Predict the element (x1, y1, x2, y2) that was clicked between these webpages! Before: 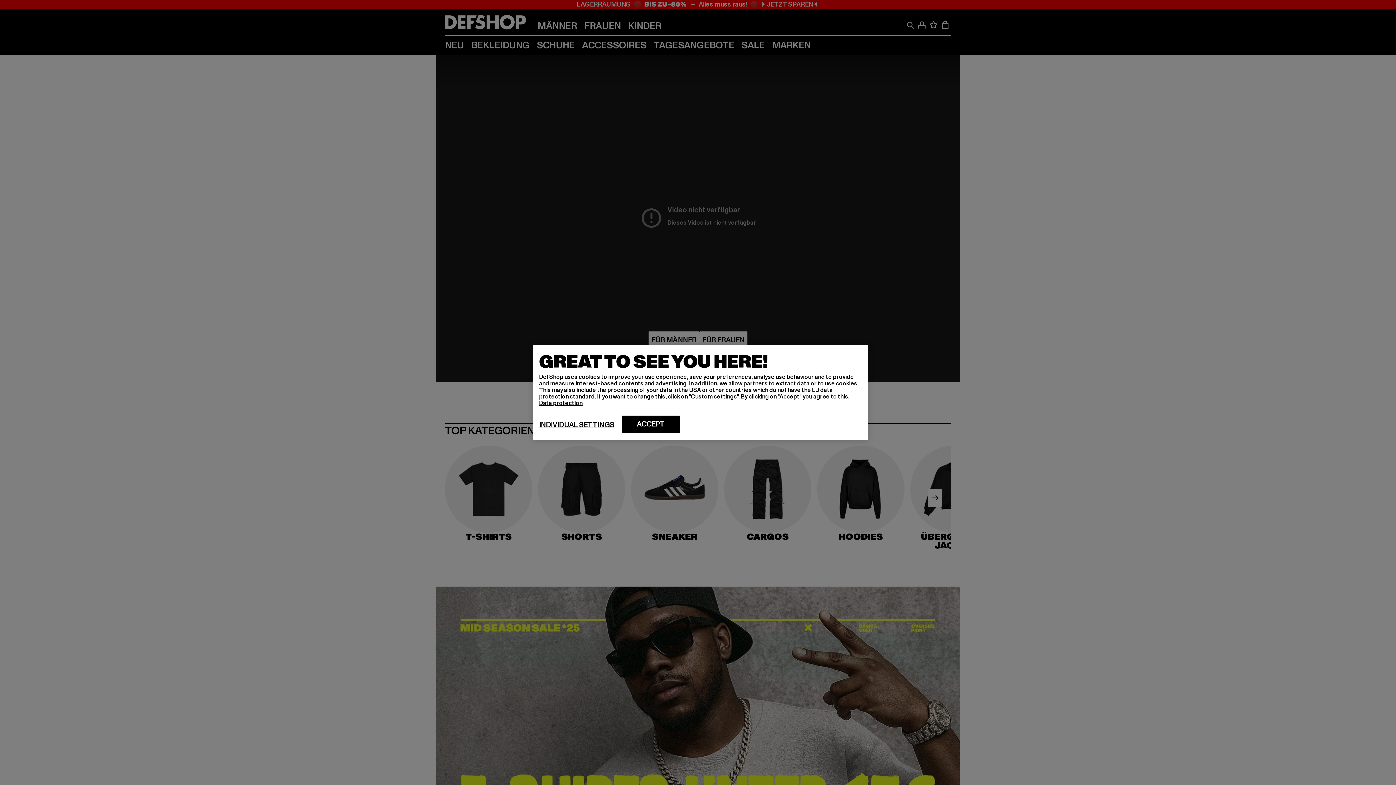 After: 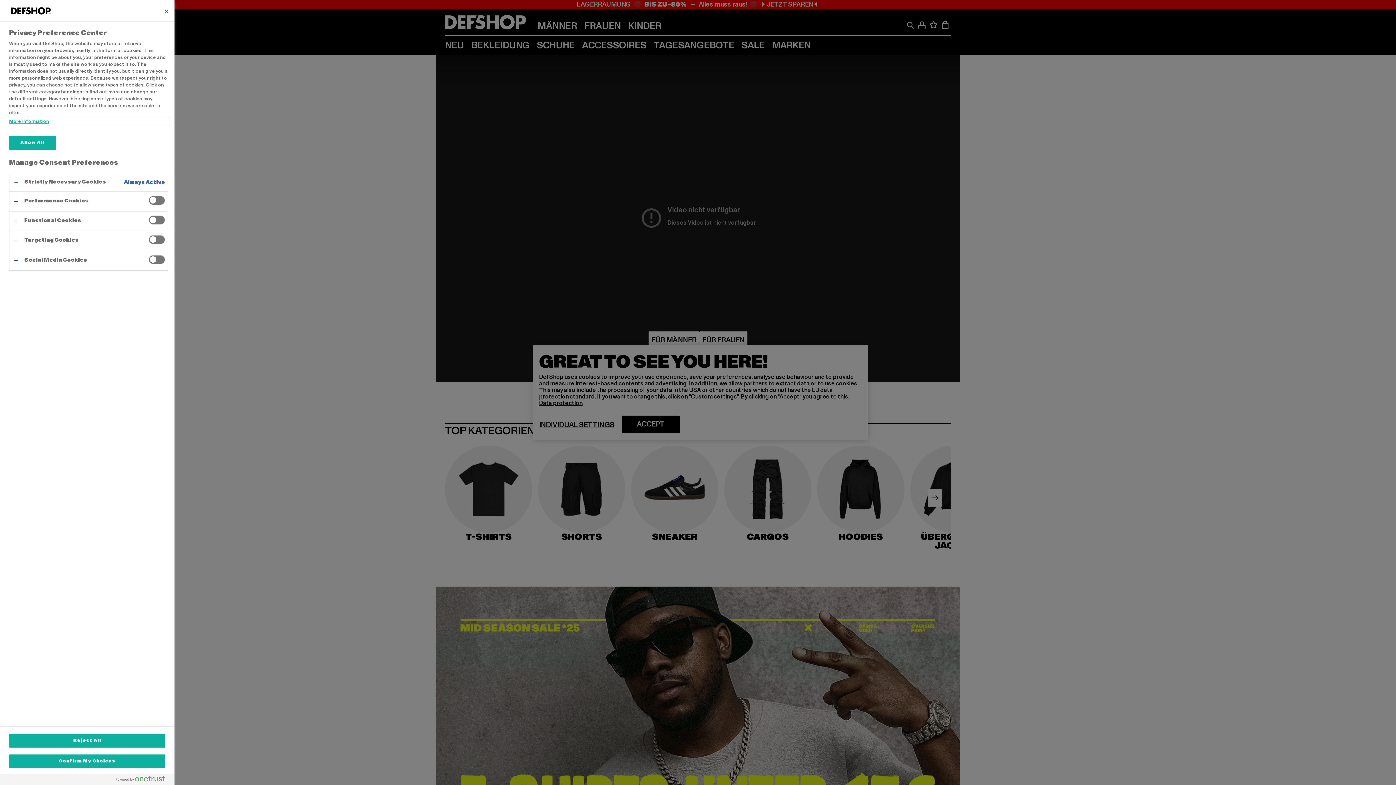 Action: label: INDIVIDUAL SETTINGS bbox: (539, 420, 614, 429)